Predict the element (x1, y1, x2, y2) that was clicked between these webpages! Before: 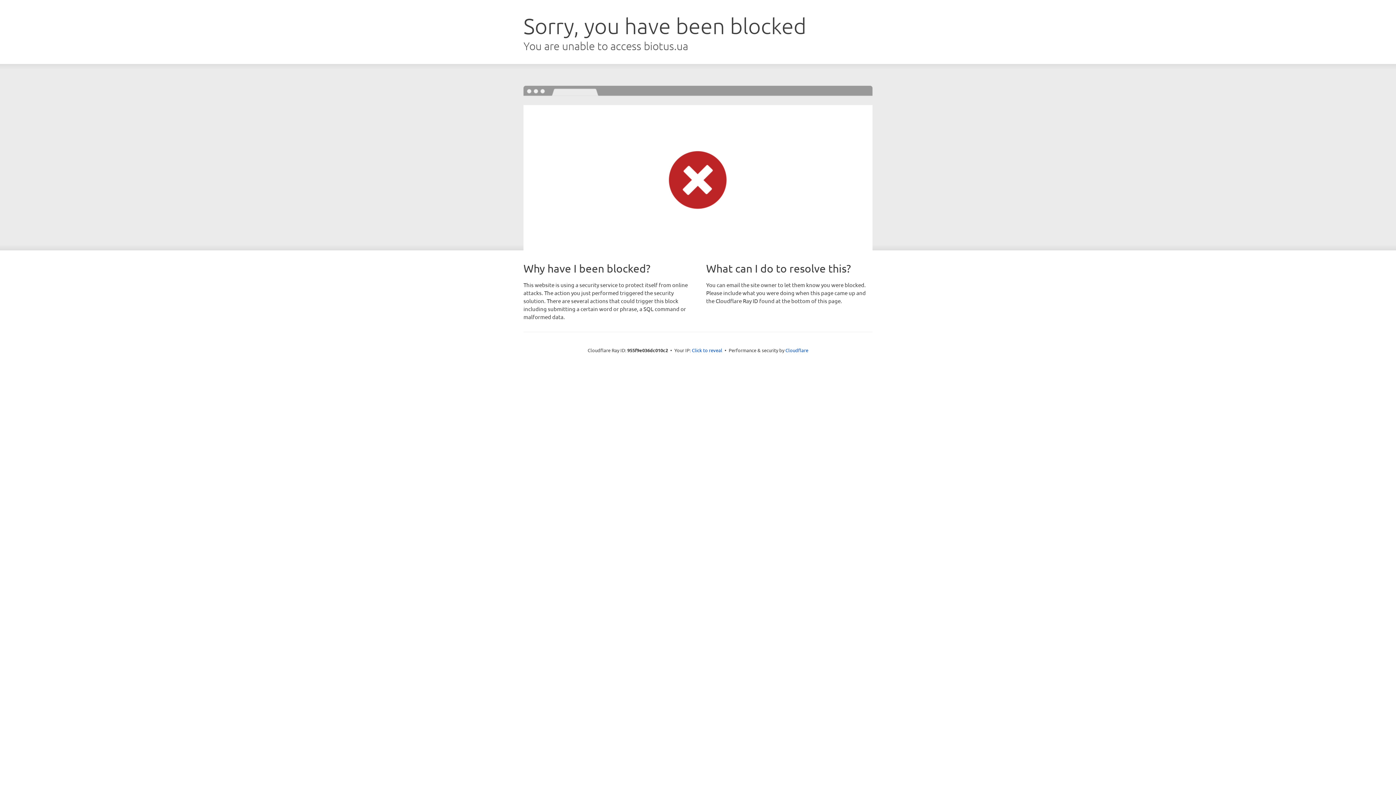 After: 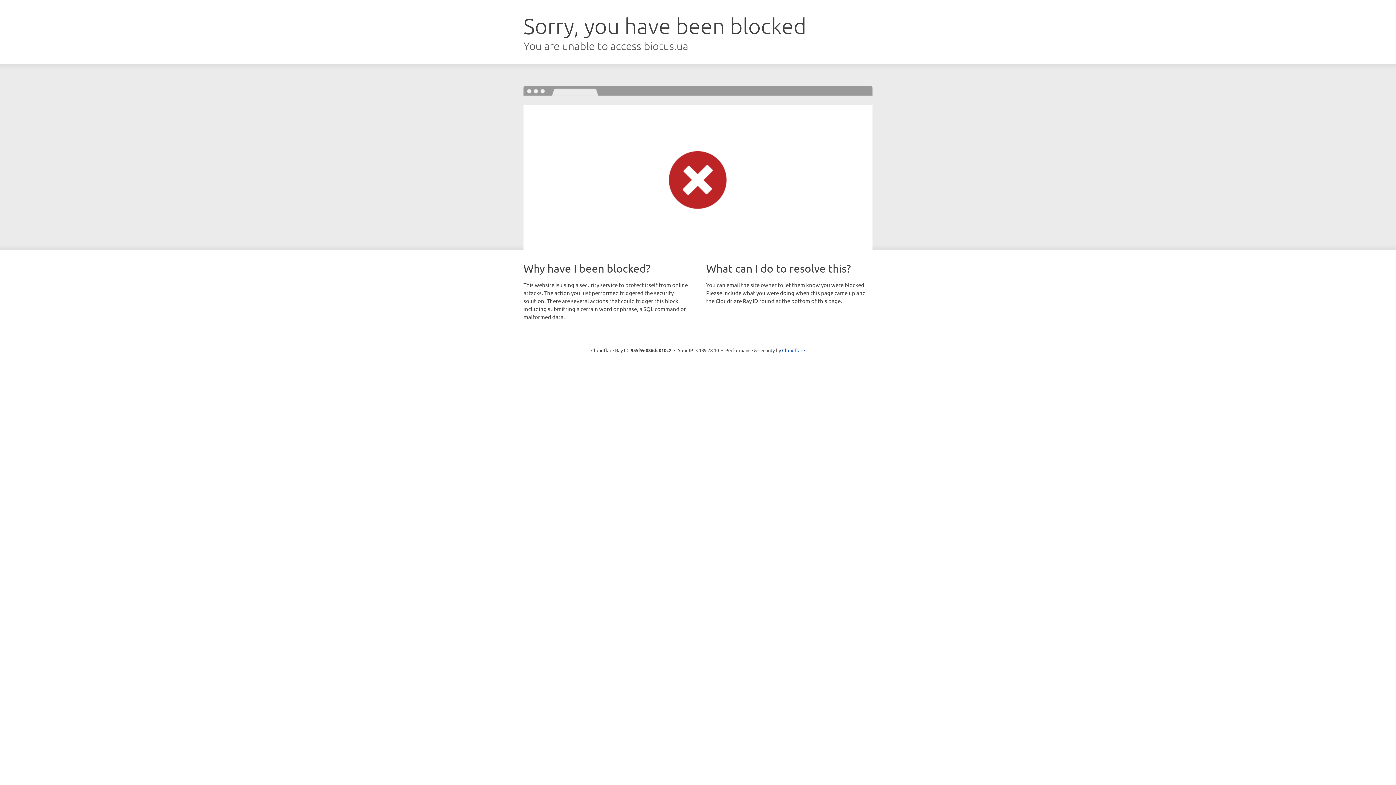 Action: label: Click to reveal bbox: (692, 346, 722, 353)